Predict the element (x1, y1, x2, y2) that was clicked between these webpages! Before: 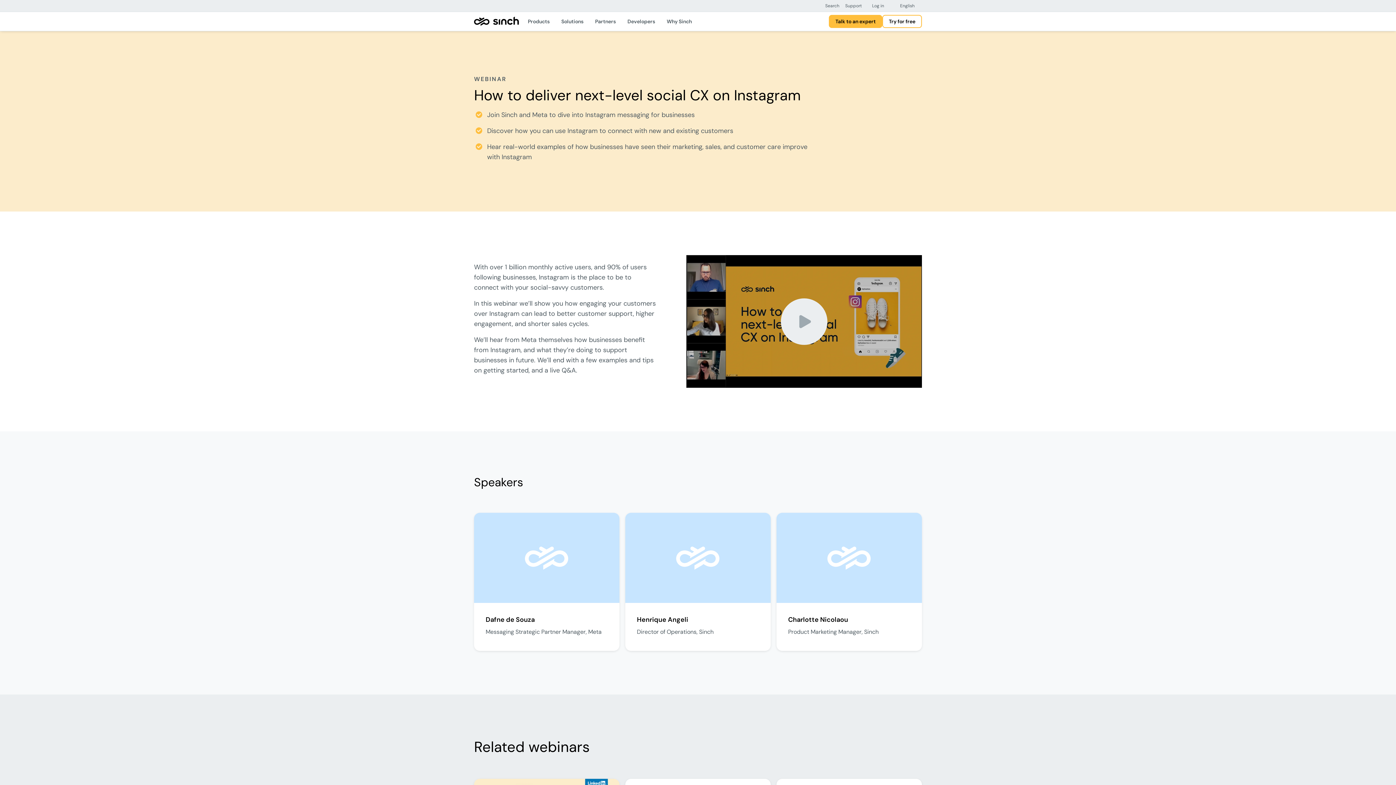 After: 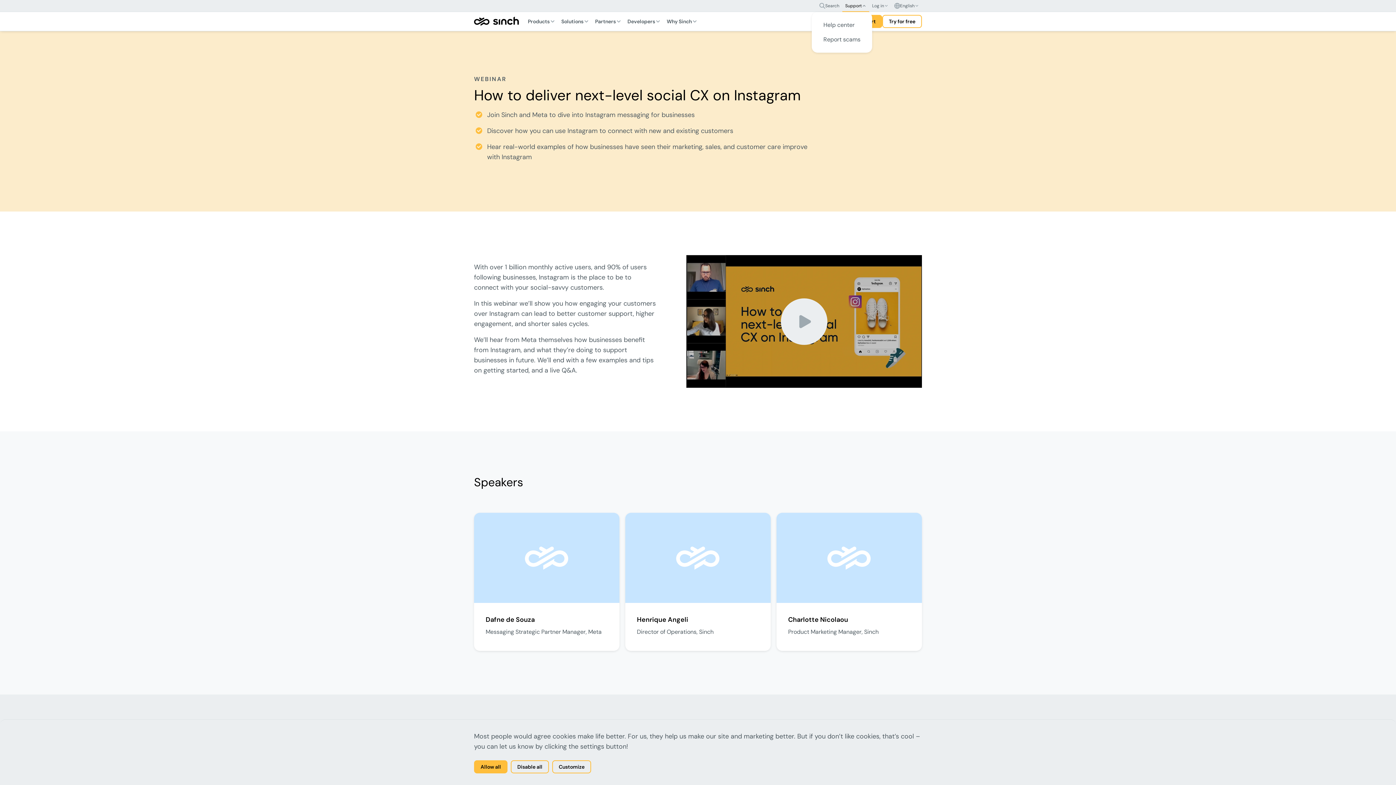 Action: label: Support bbox: (842, 0, 869, 11)